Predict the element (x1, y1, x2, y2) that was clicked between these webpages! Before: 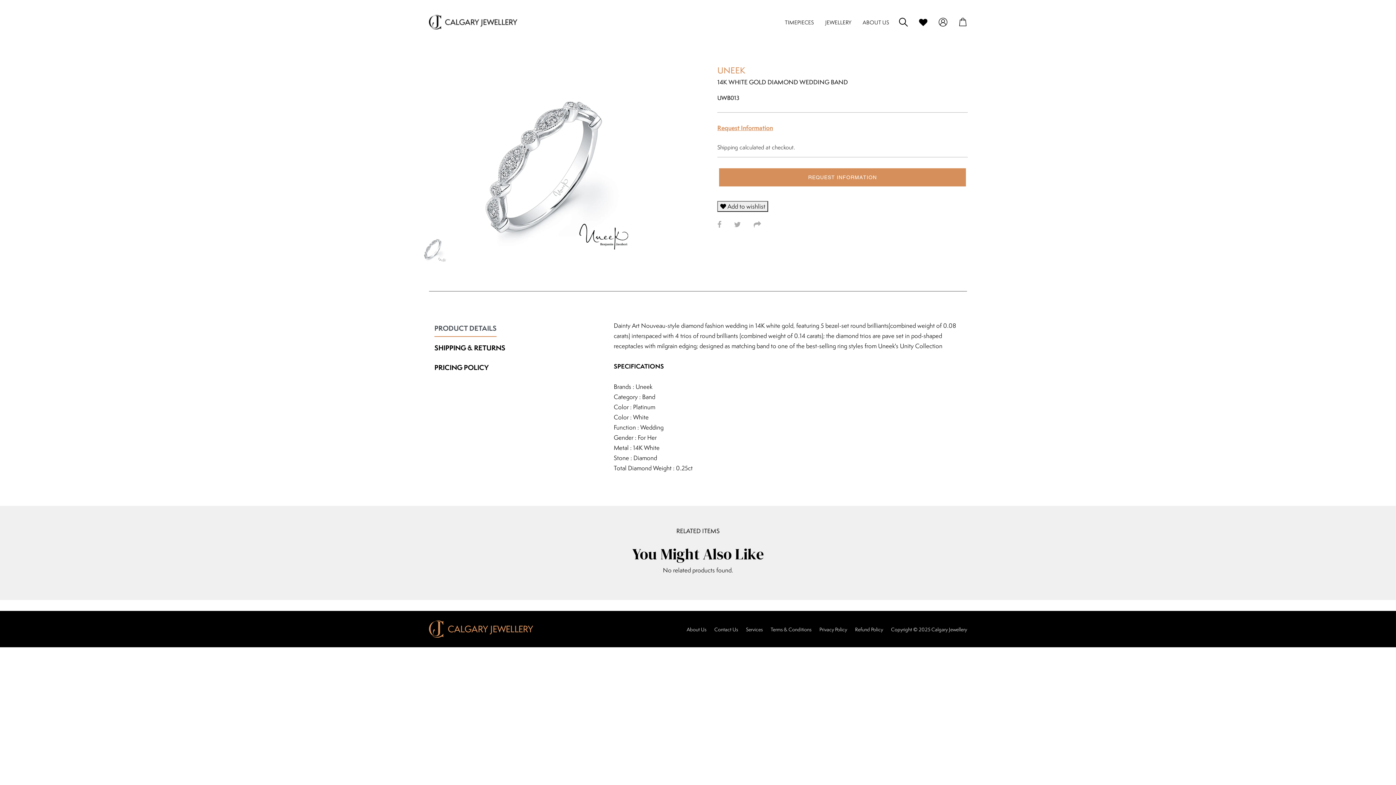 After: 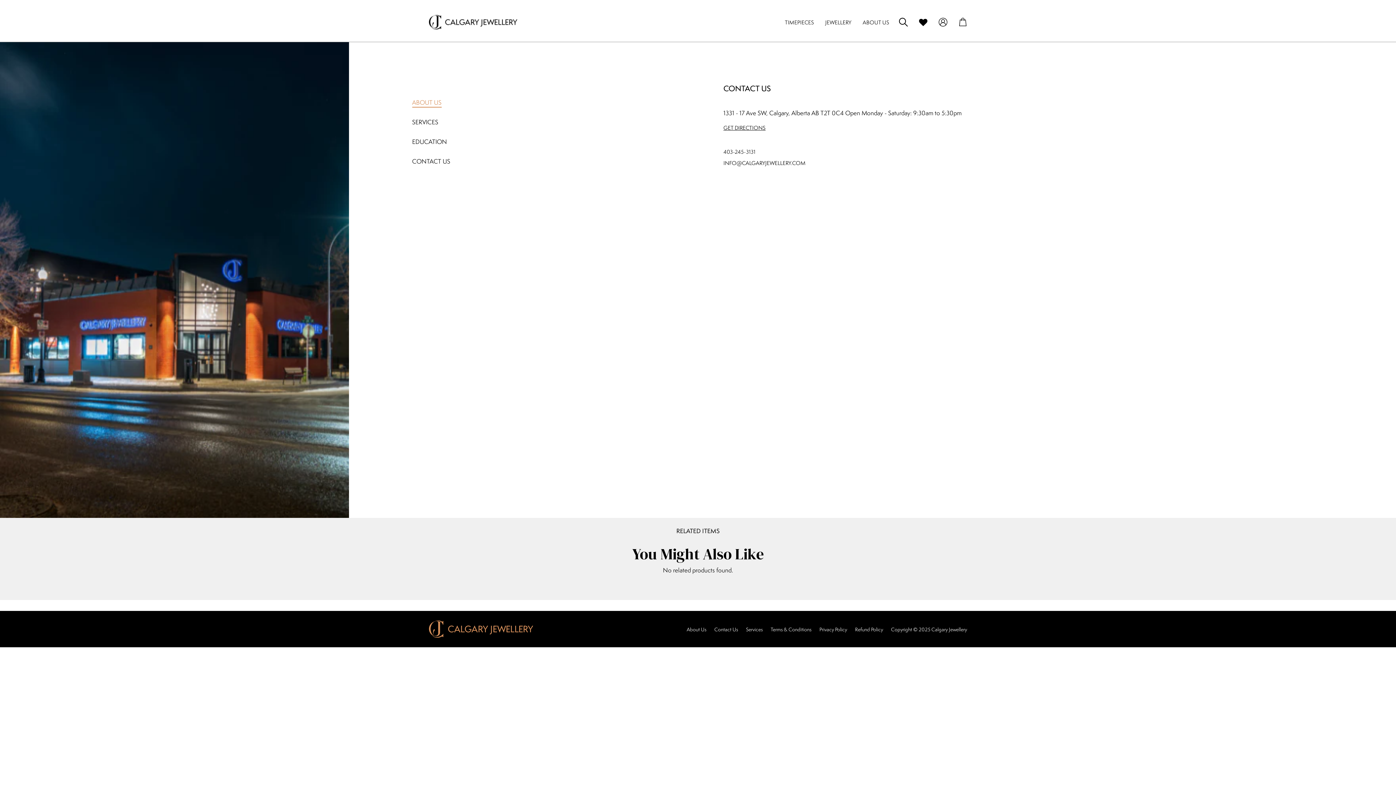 Action: label: ABOUT US bbox: (862, 18, 889, 26)